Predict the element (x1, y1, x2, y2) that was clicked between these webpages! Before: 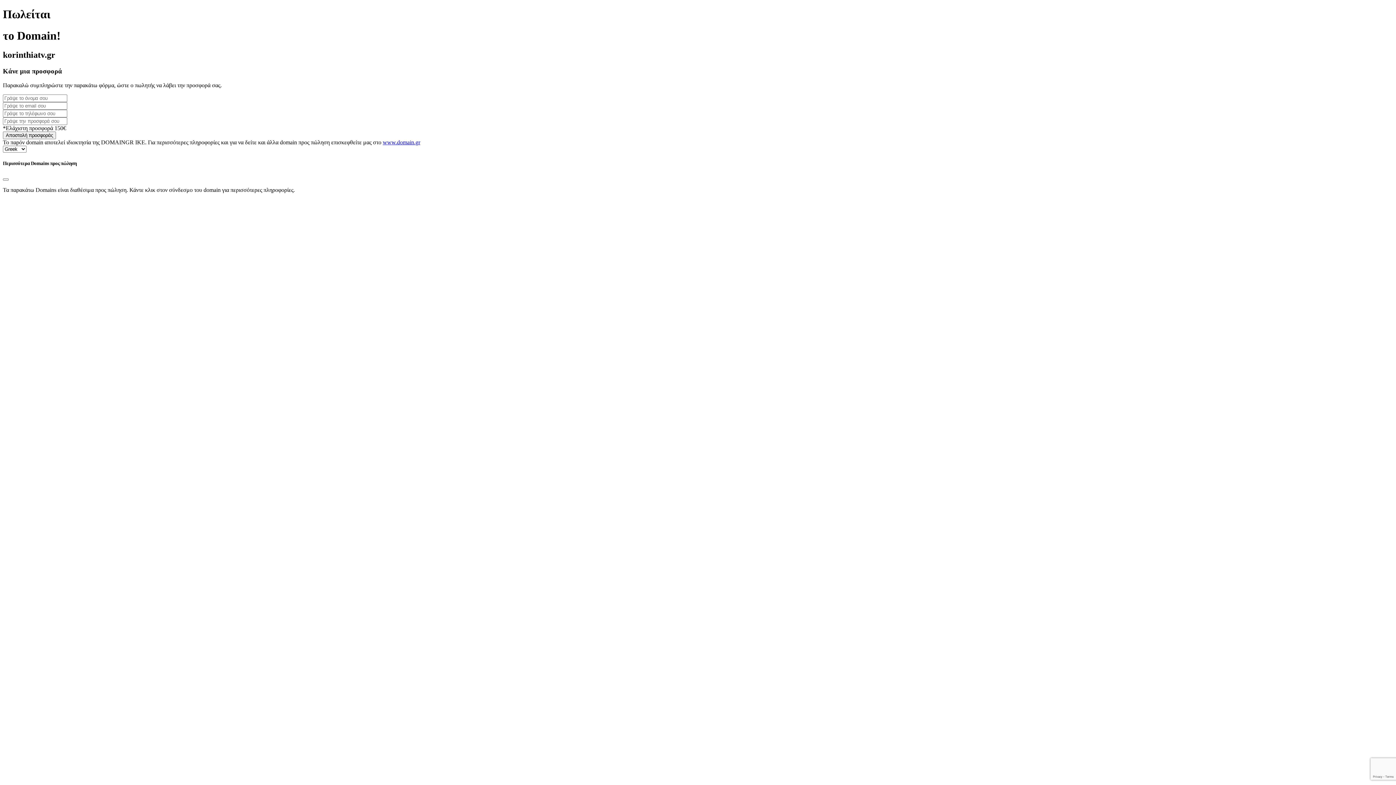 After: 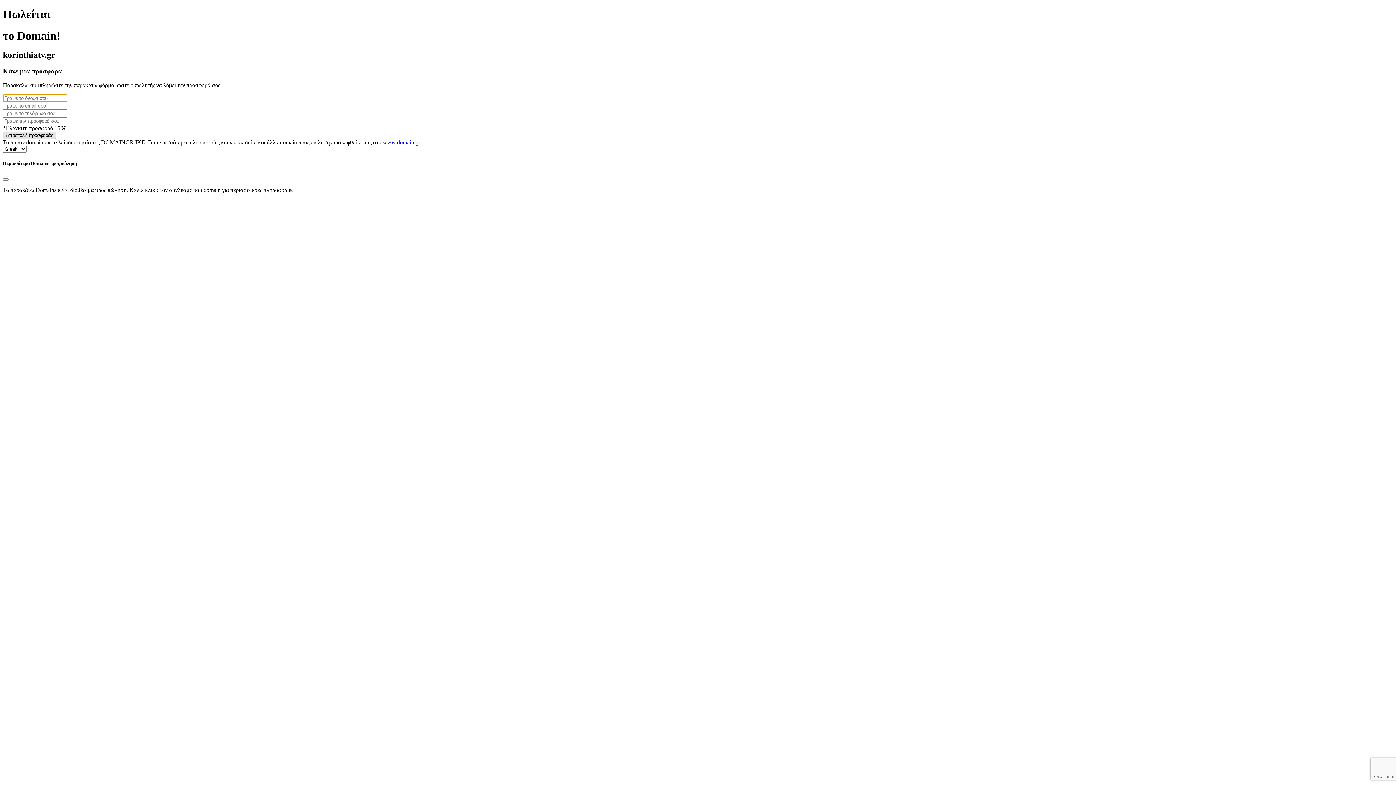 Action: bbox: (2, 131, 56, 139) label: Αποστολή προσφοράς